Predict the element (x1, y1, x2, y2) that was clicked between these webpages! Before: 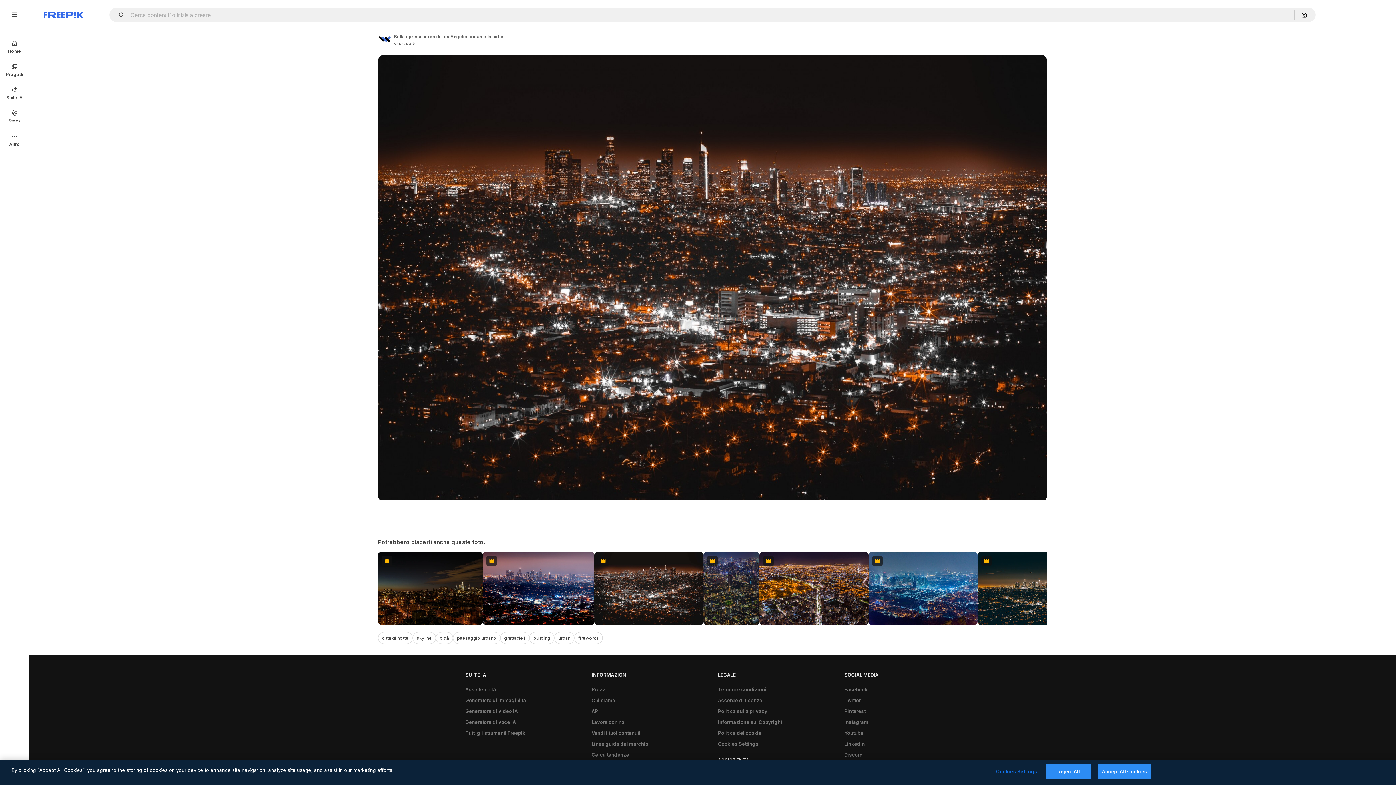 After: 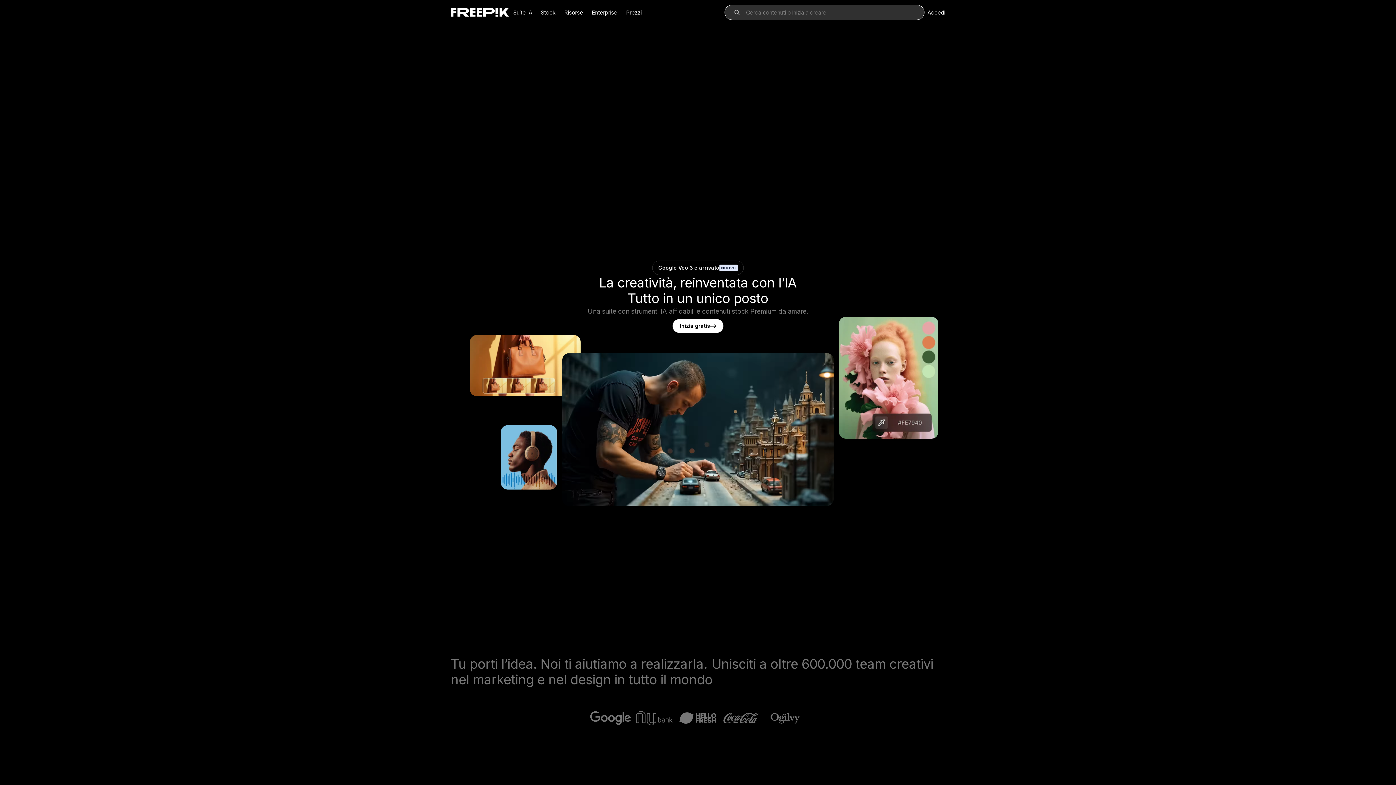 Action: bbox: (0, 34, 29, 58) label: Home